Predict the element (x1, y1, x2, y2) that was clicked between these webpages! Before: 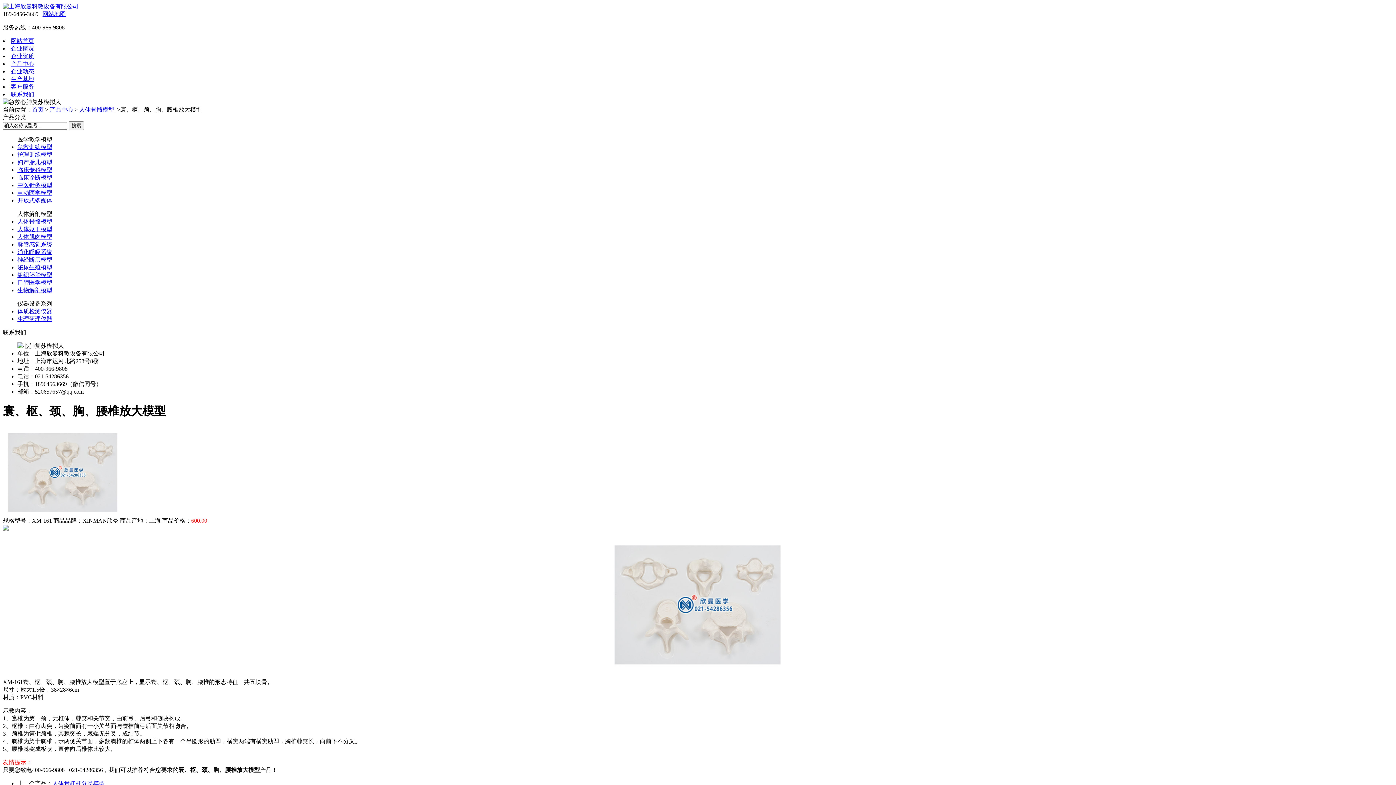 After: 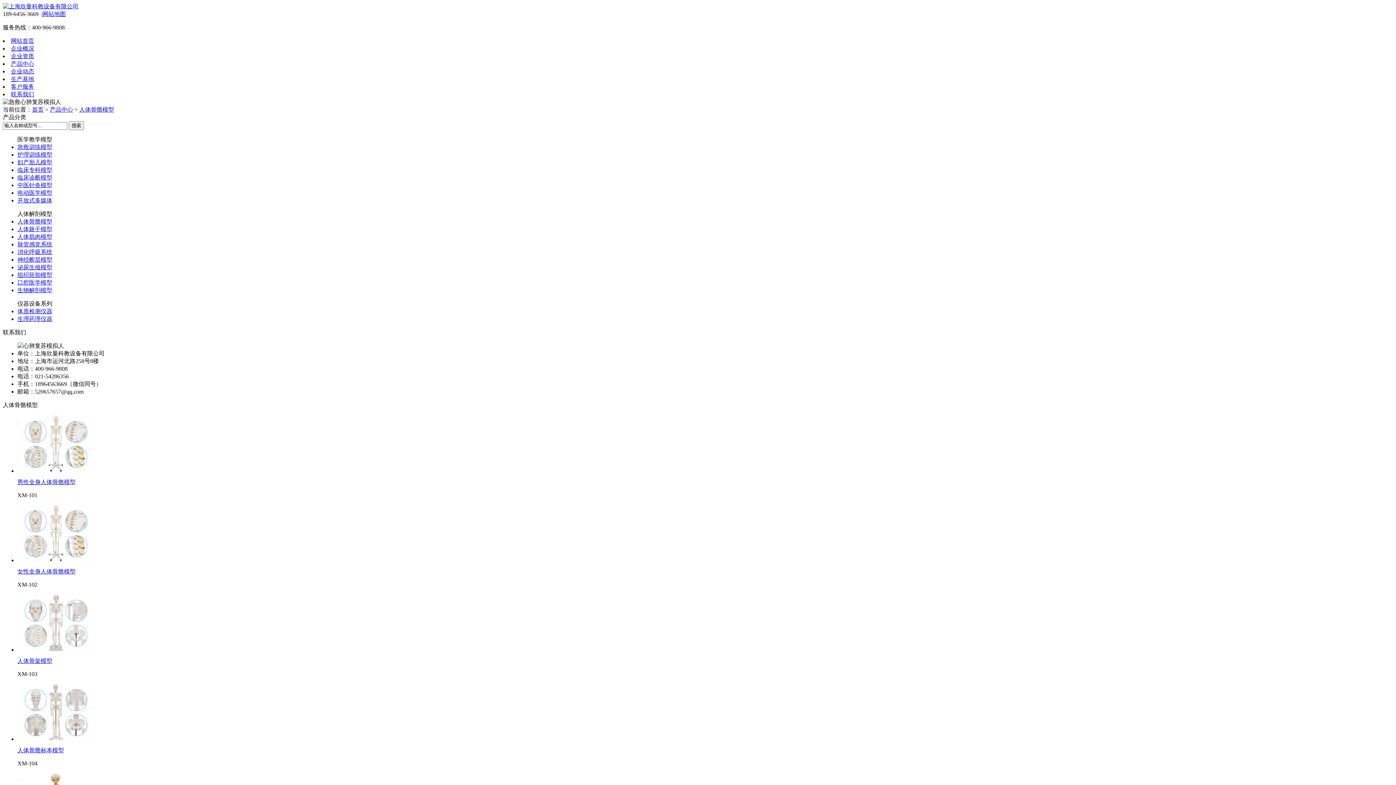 Action: bbox: (79, 106, 115, 112) label: 人体骨骼模型 